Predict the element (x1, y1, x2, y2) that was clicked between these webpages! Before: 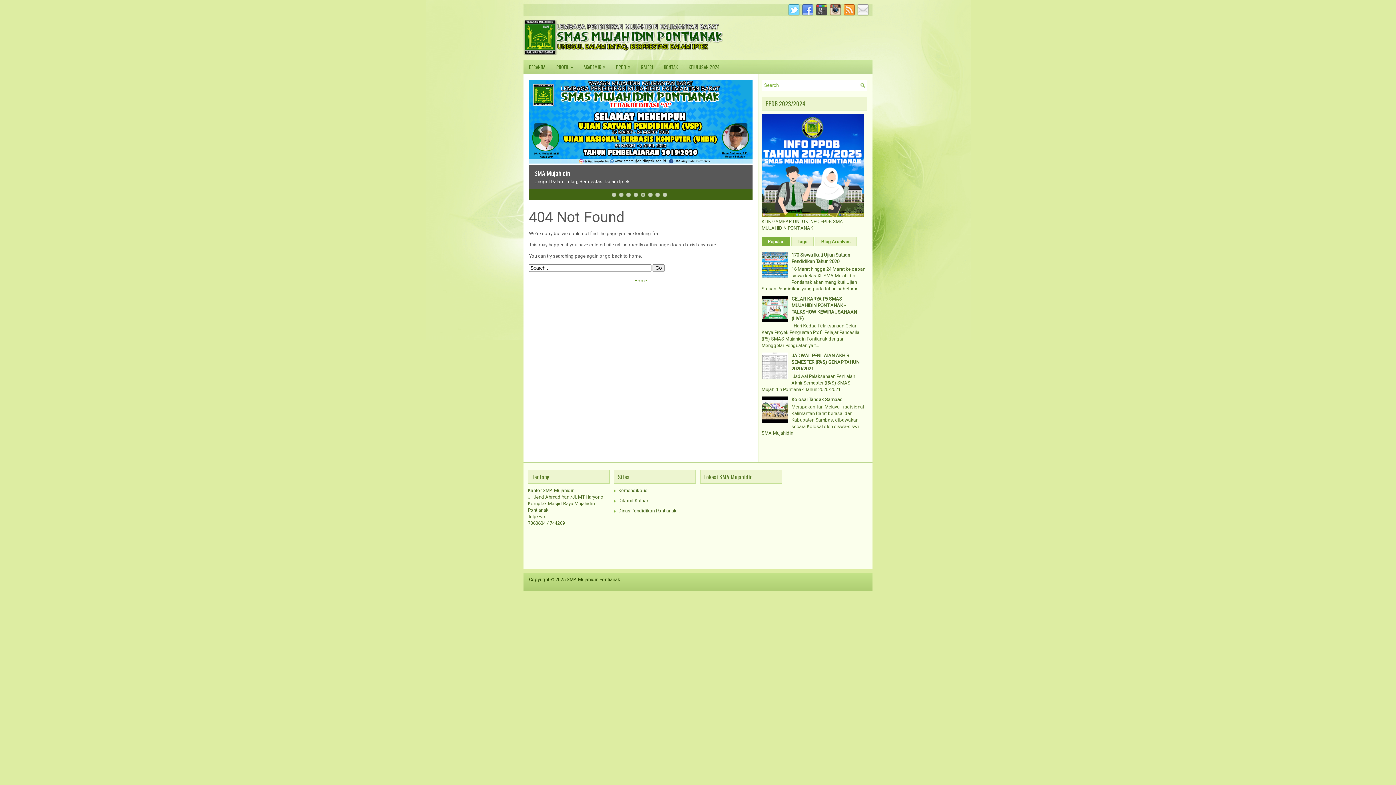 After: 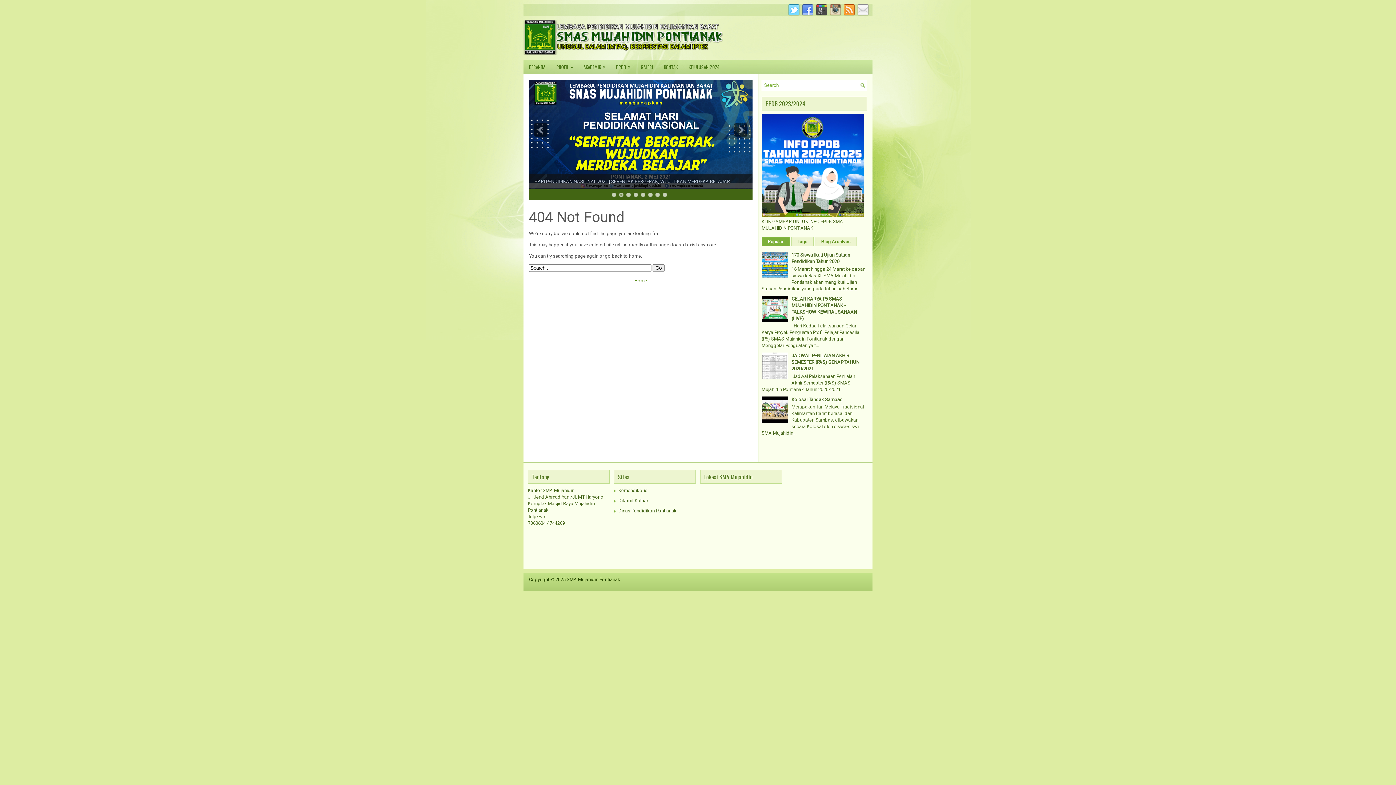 Action: bbox: (827, 11, 841, 17)